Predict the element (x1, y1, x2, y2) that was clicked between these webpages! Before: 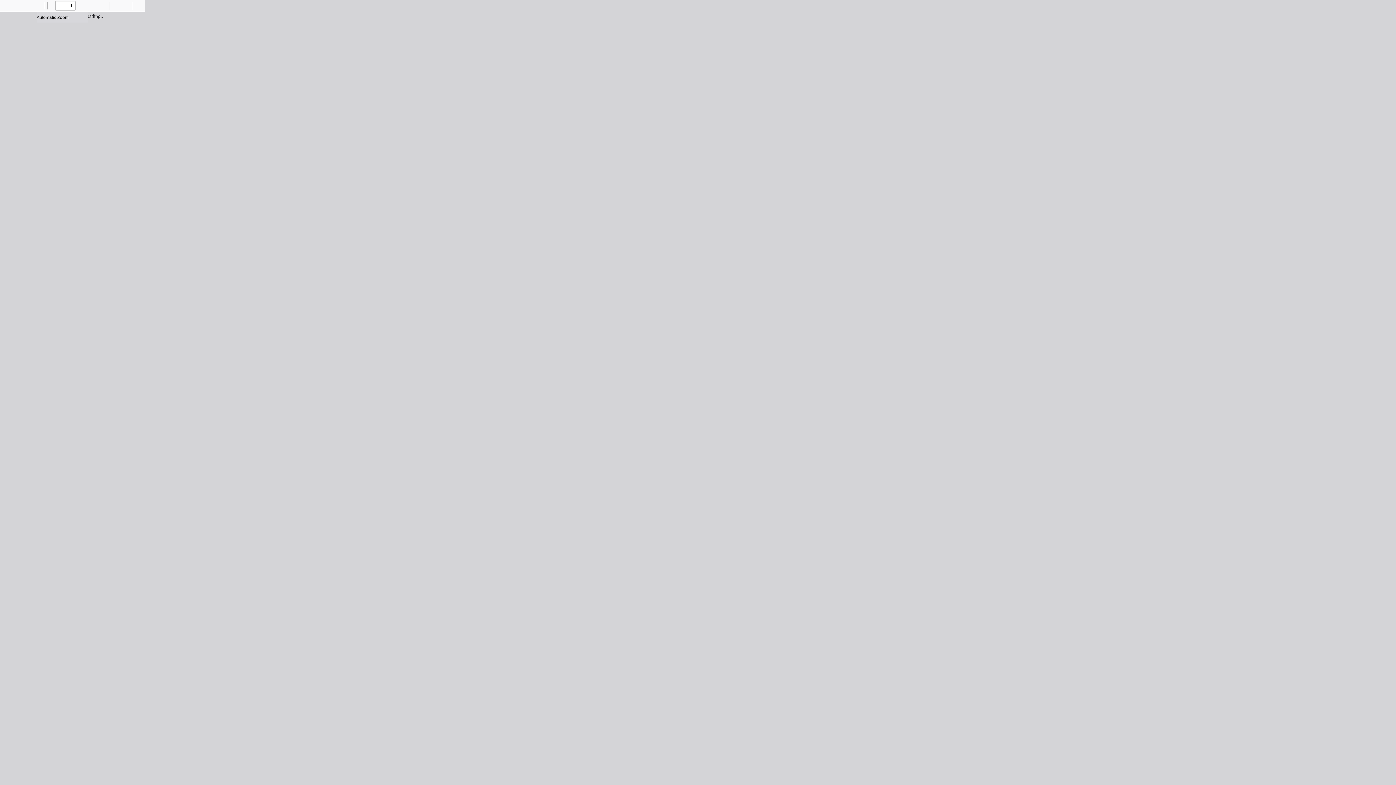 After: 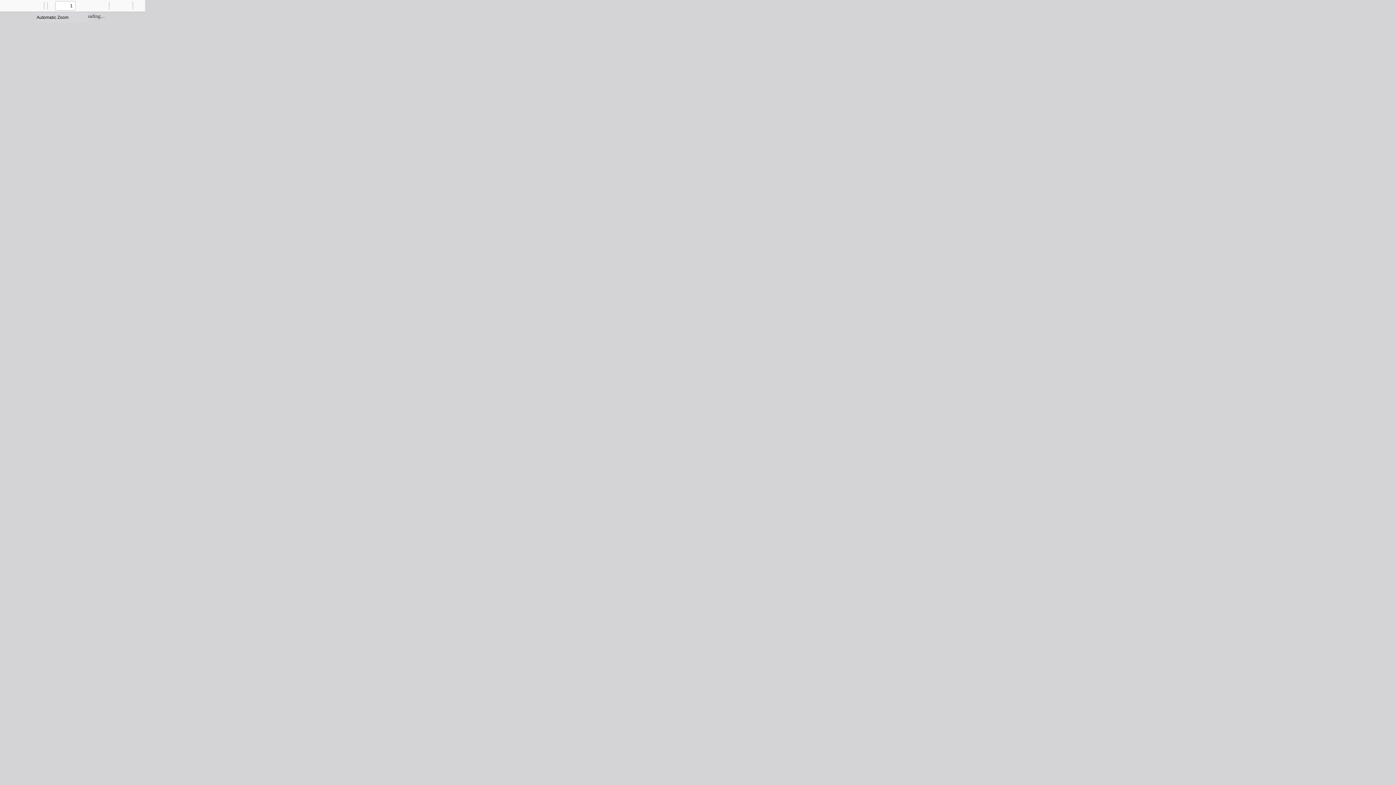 Action: label: Toggle Sidebar bbox: (0, 0, 10, 10)